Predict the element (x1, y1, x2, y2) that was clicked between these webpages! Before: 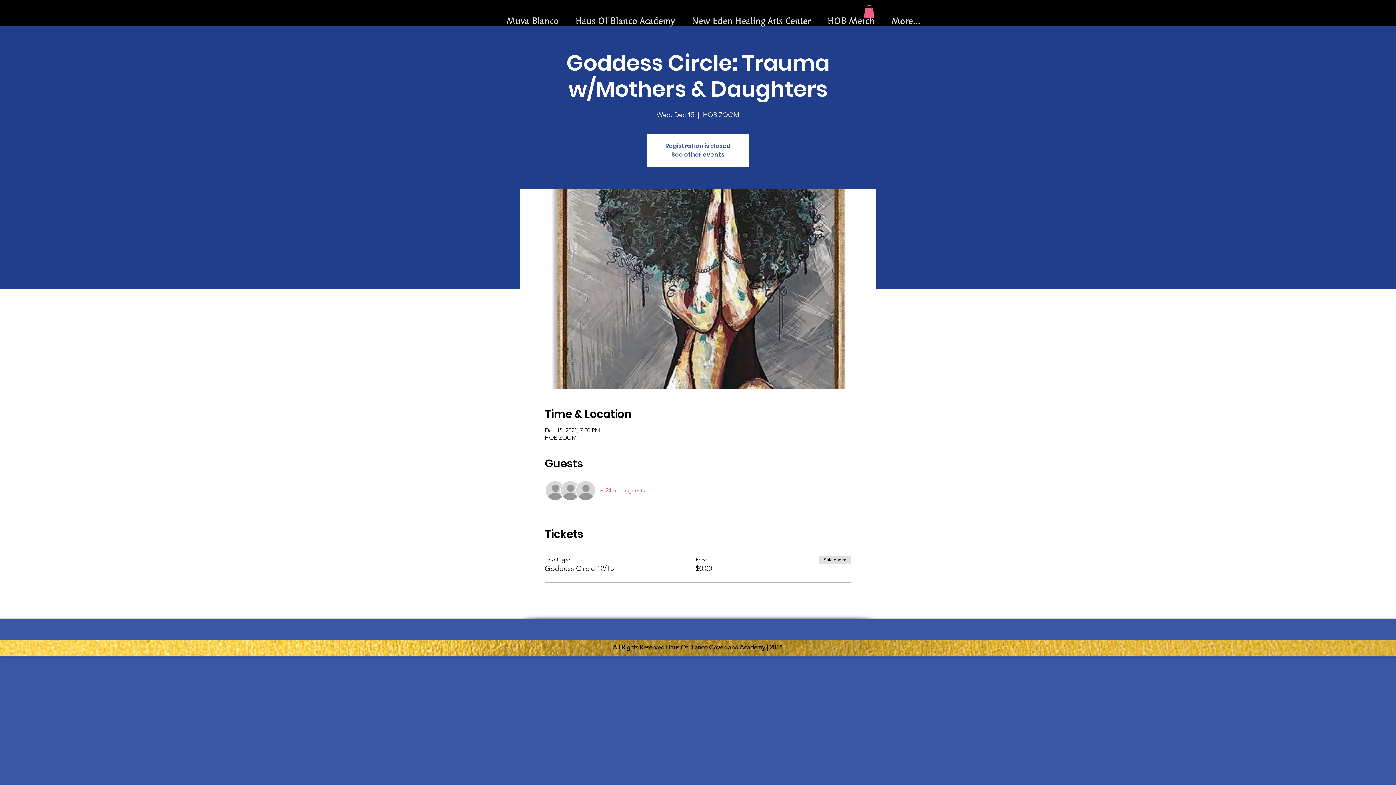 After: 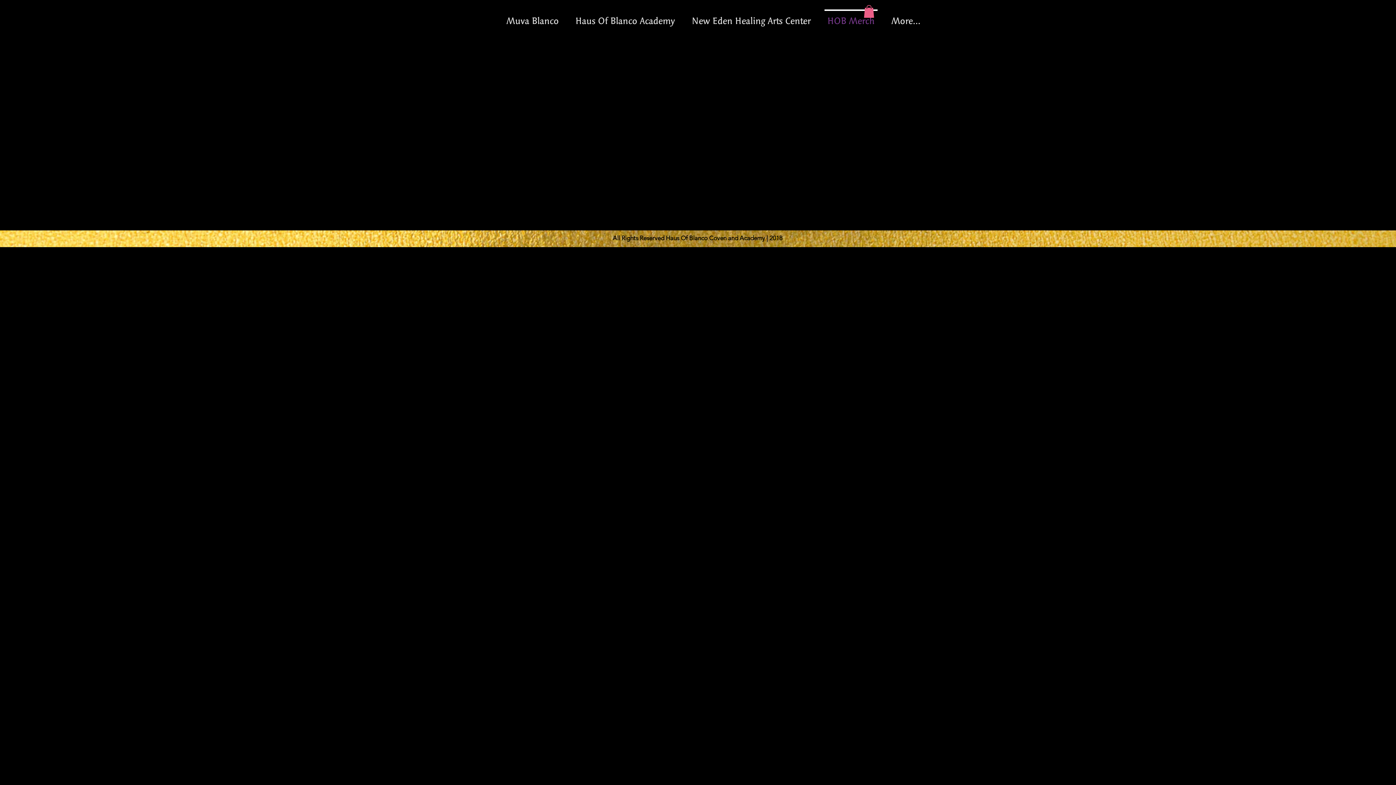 Action: label: HOB Merch bbox: (819, 9, 883, 25)